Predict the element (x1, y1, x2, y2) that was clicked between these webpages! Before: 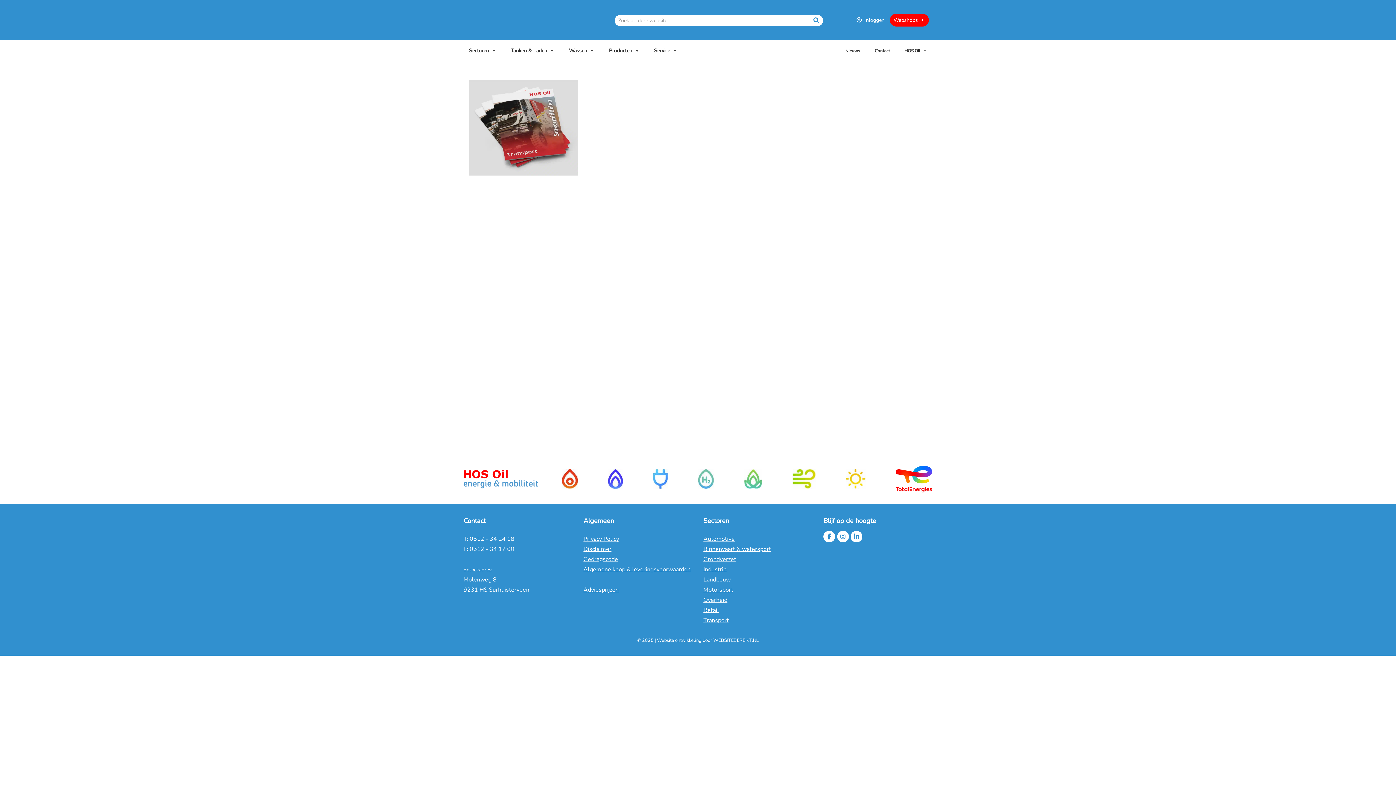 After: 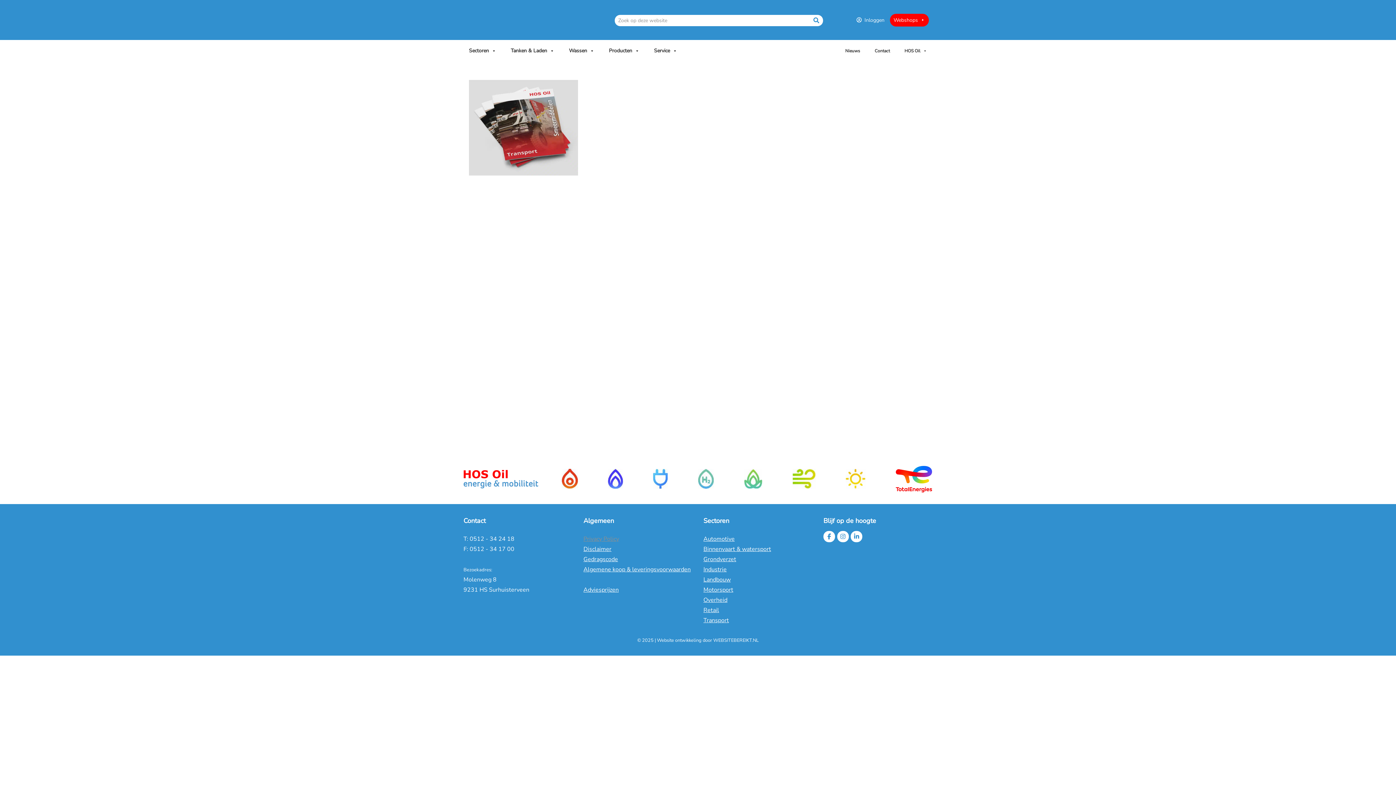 Action: bbox: (583, 535, 619, 543) label: Privacy Policy